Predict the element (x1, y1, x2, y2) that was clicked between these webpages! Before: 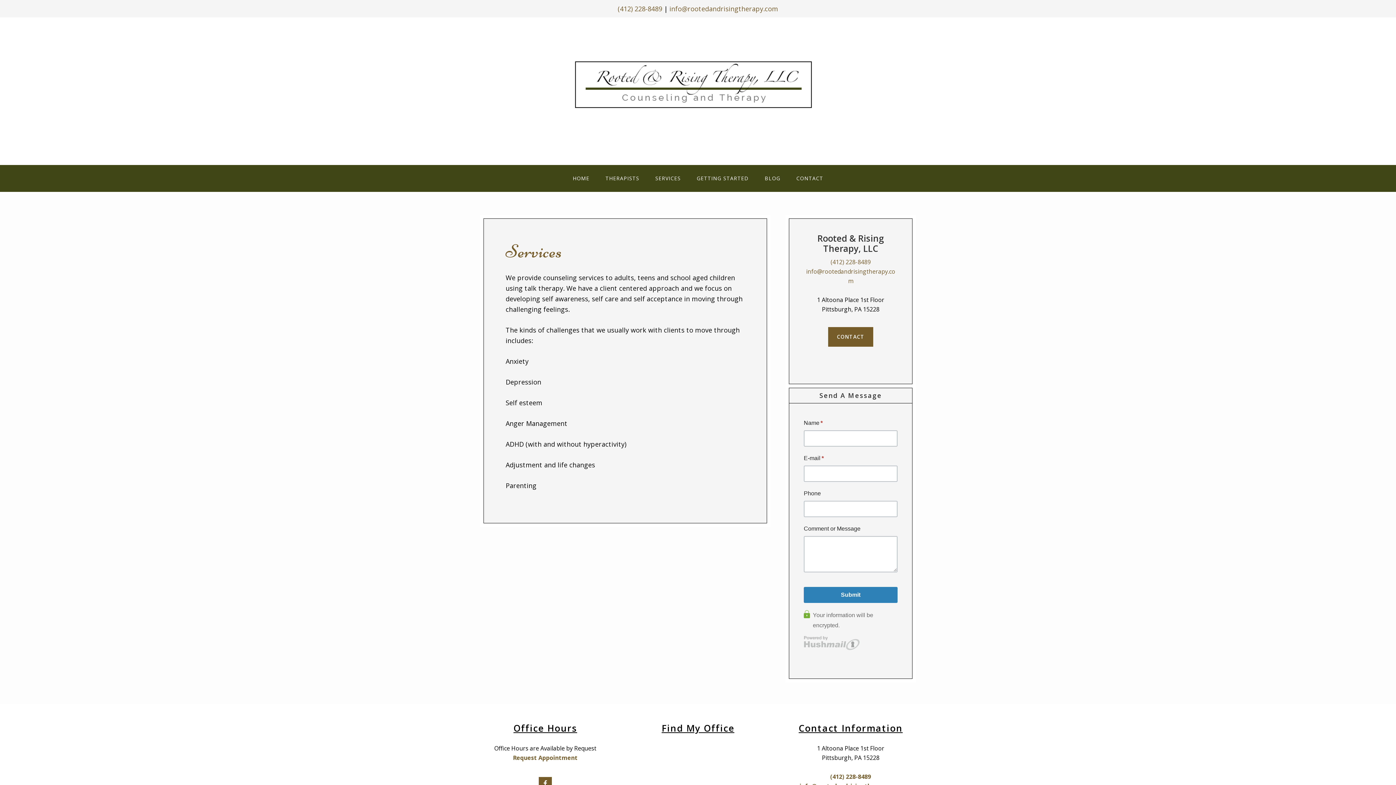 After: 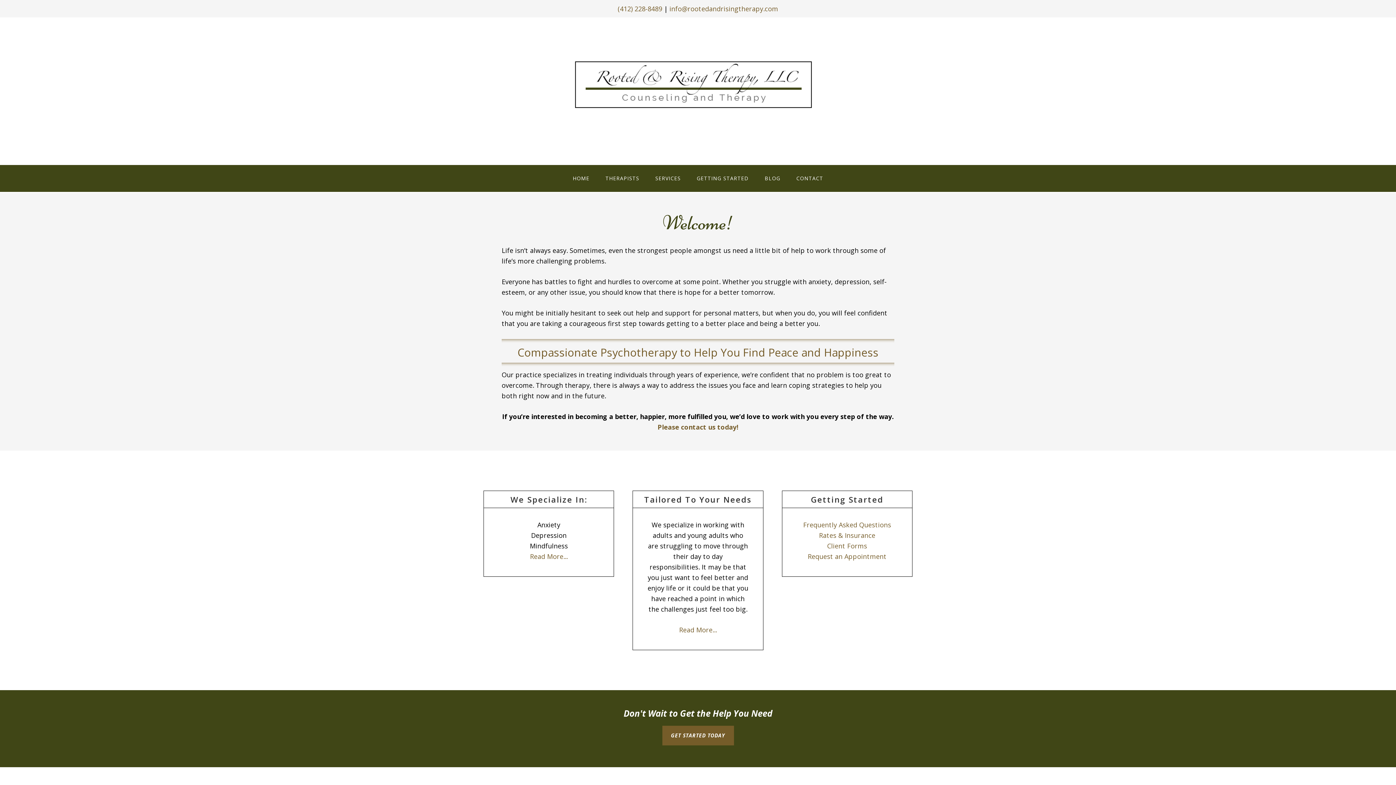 Action: label: ROOTED & RISING THERAPY, LLC bbox: (0, 0, 105, 26)